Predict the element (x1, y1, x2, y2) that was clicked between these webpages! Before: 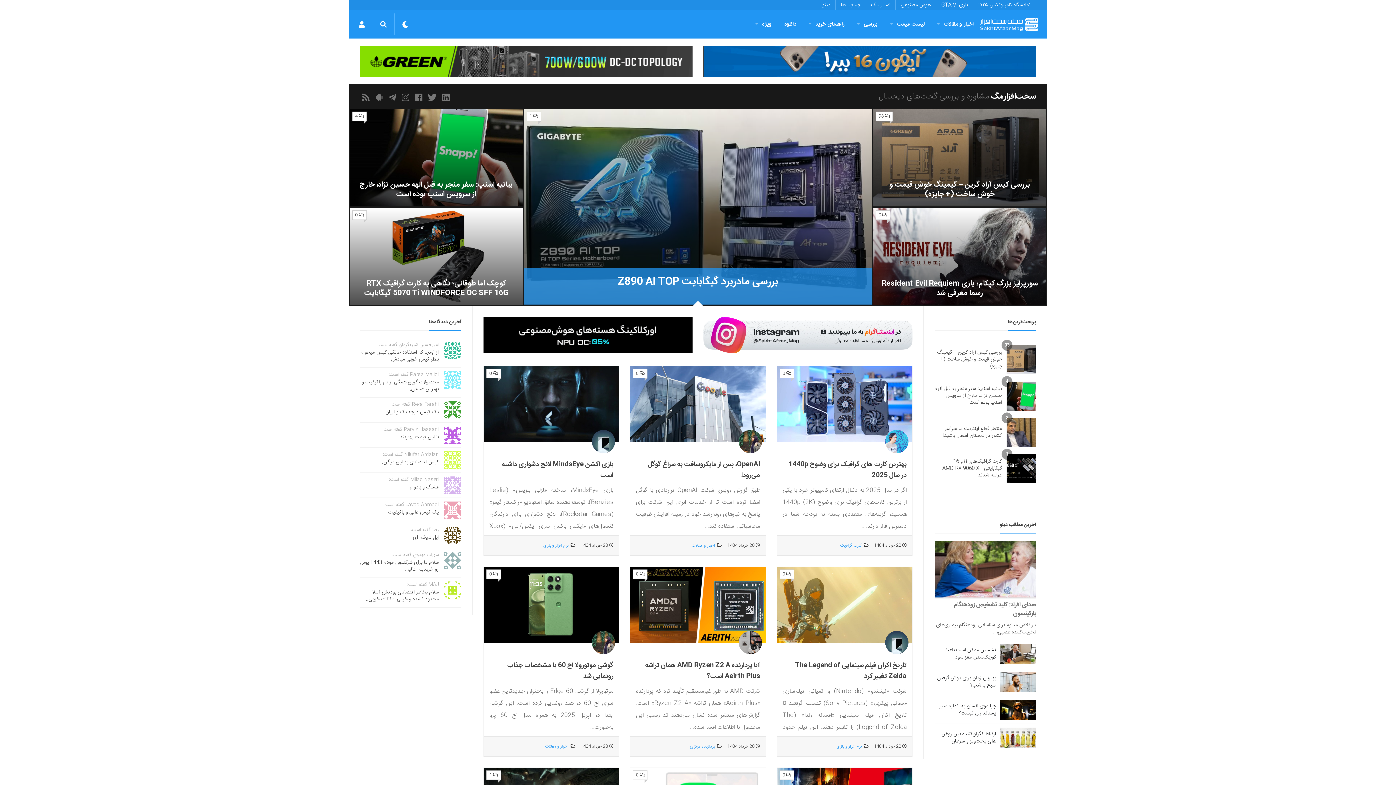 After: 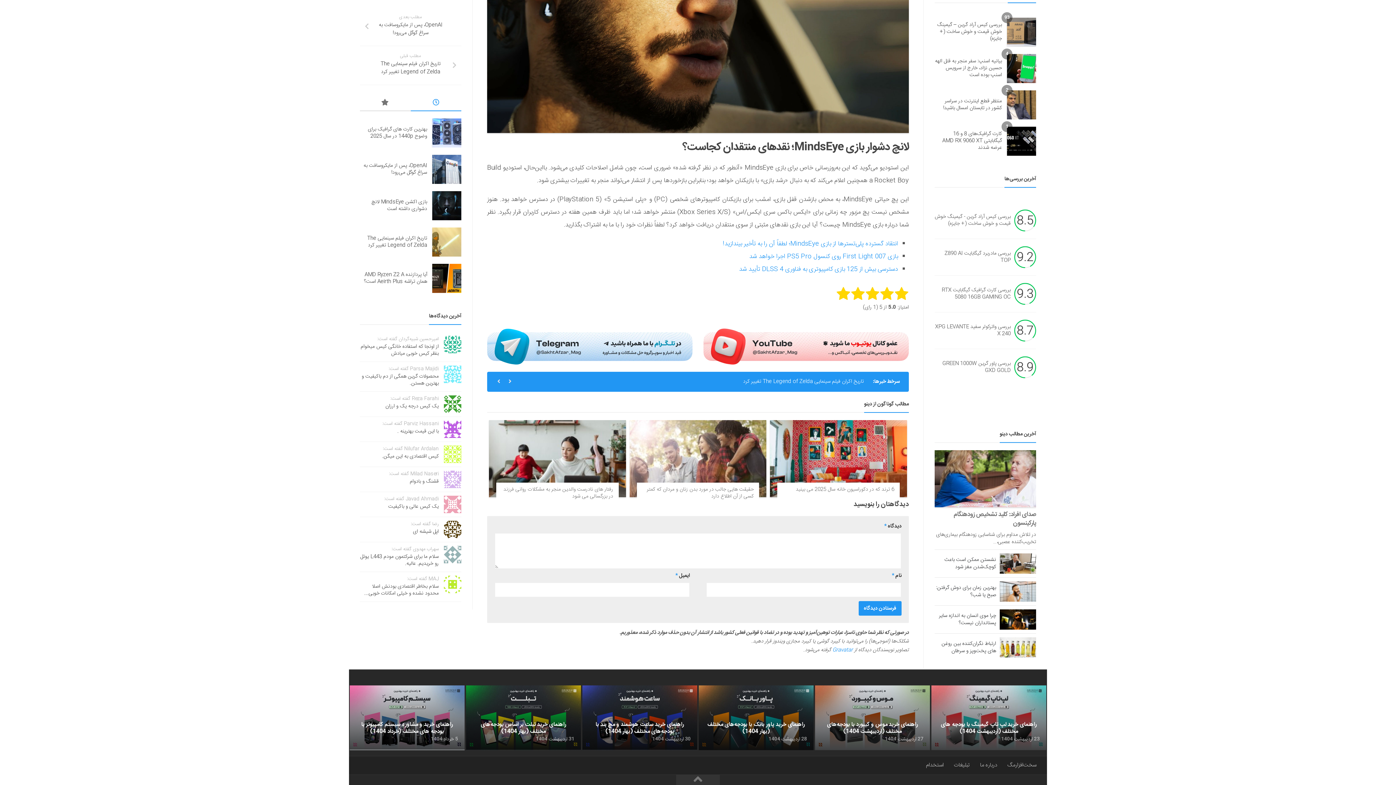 Action: label: 0 bbox: (486, 368, 501, 378)